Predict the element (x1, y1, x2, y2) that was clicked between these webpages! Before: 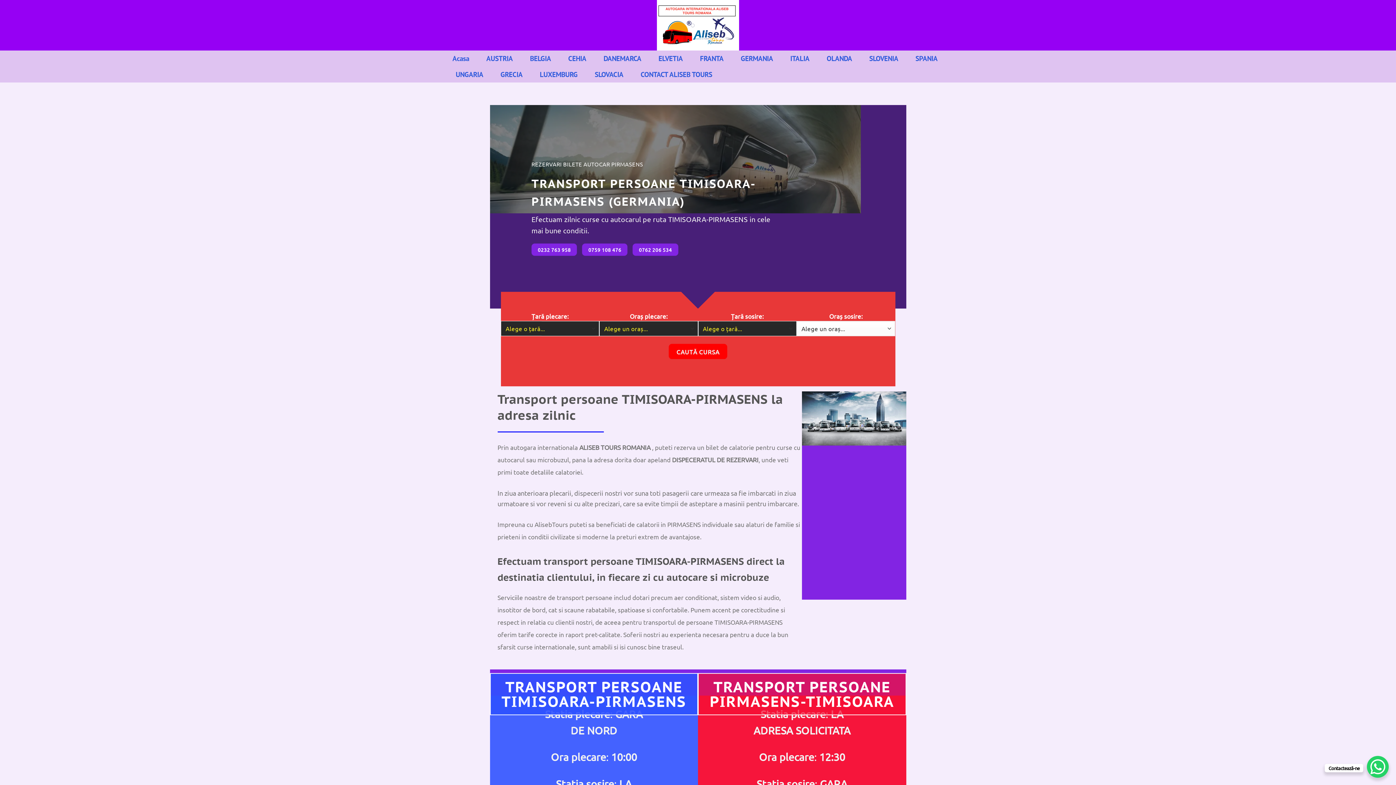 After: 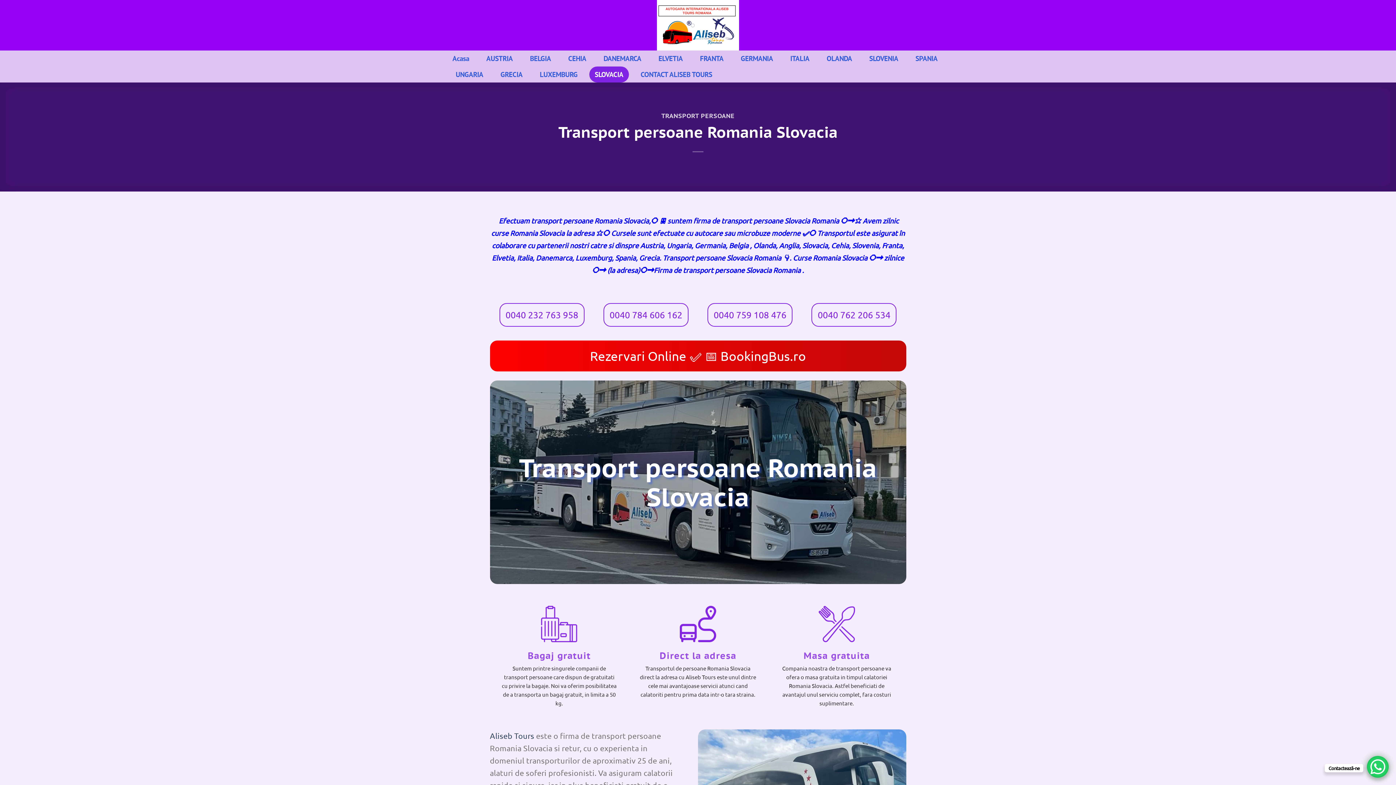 Action: label: SLOVACIA bbox: (589, 66, 628, 82)